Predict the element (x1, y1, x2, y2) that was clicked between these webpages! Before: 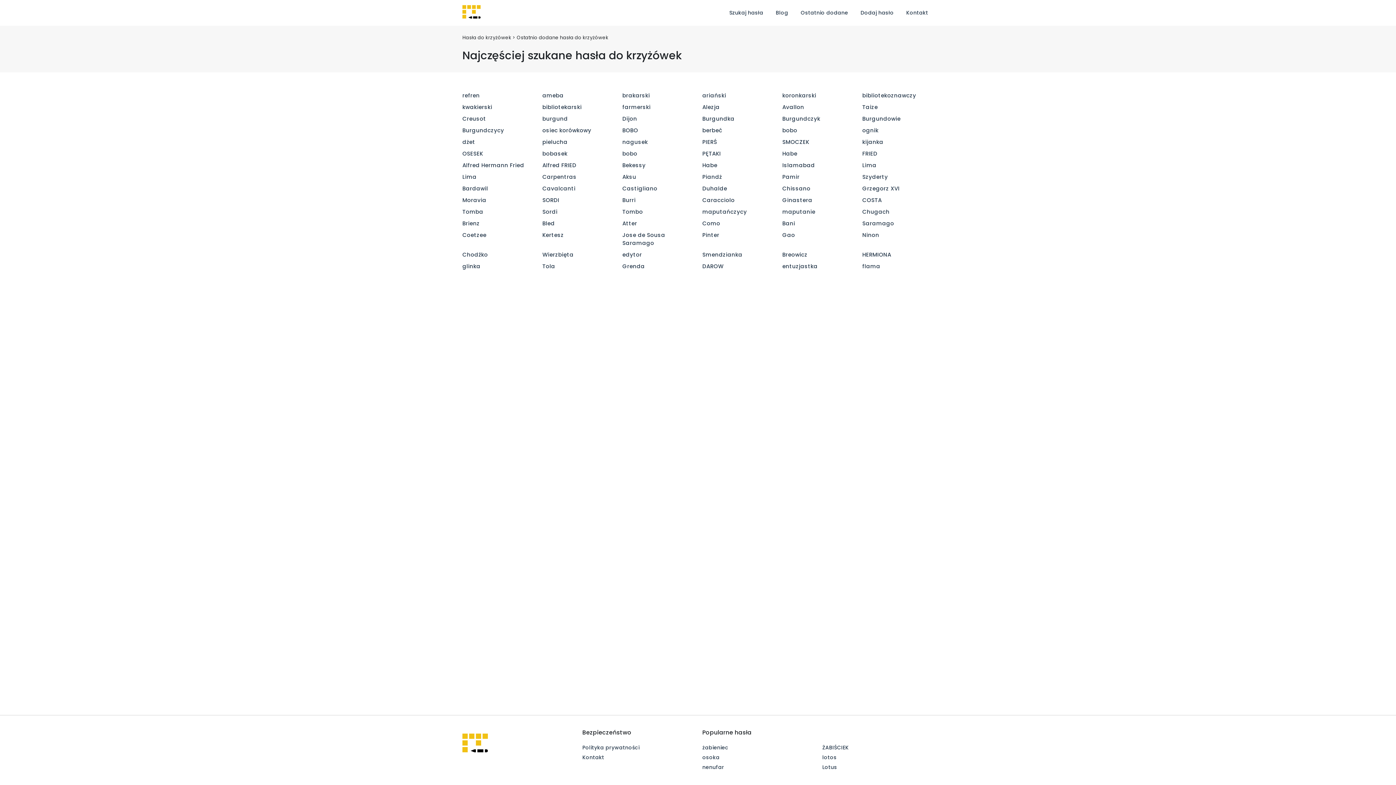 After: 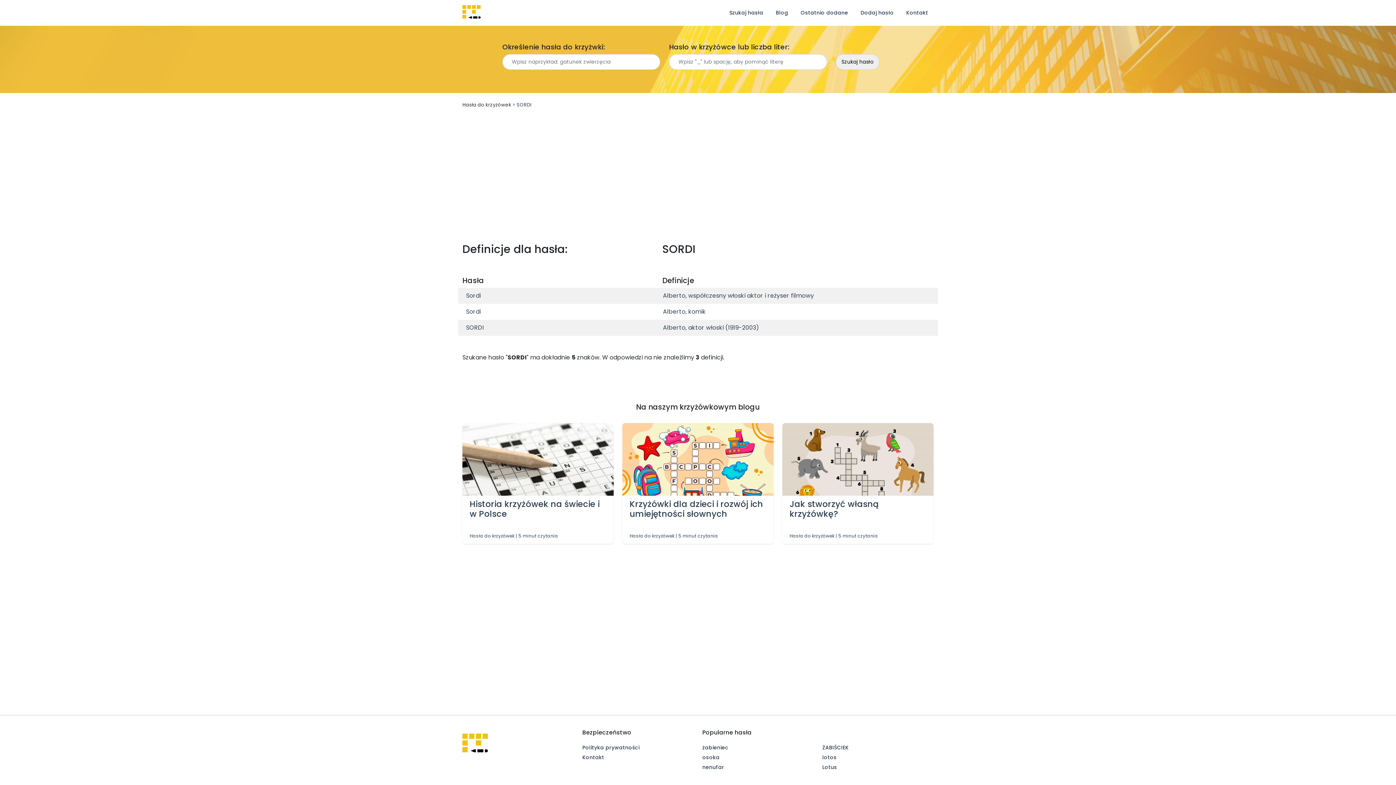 Action: label: SORDI bbox: (542, 194, 559, 206)